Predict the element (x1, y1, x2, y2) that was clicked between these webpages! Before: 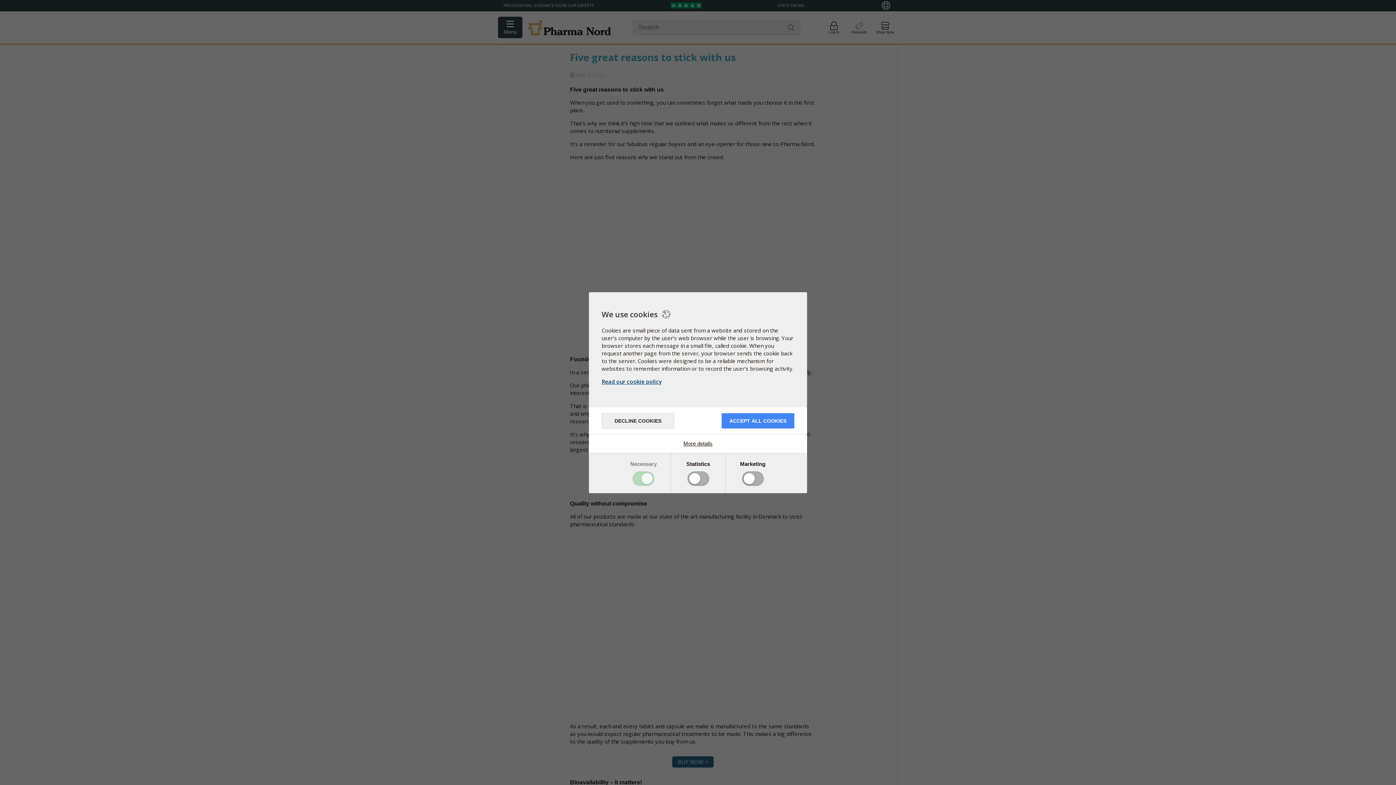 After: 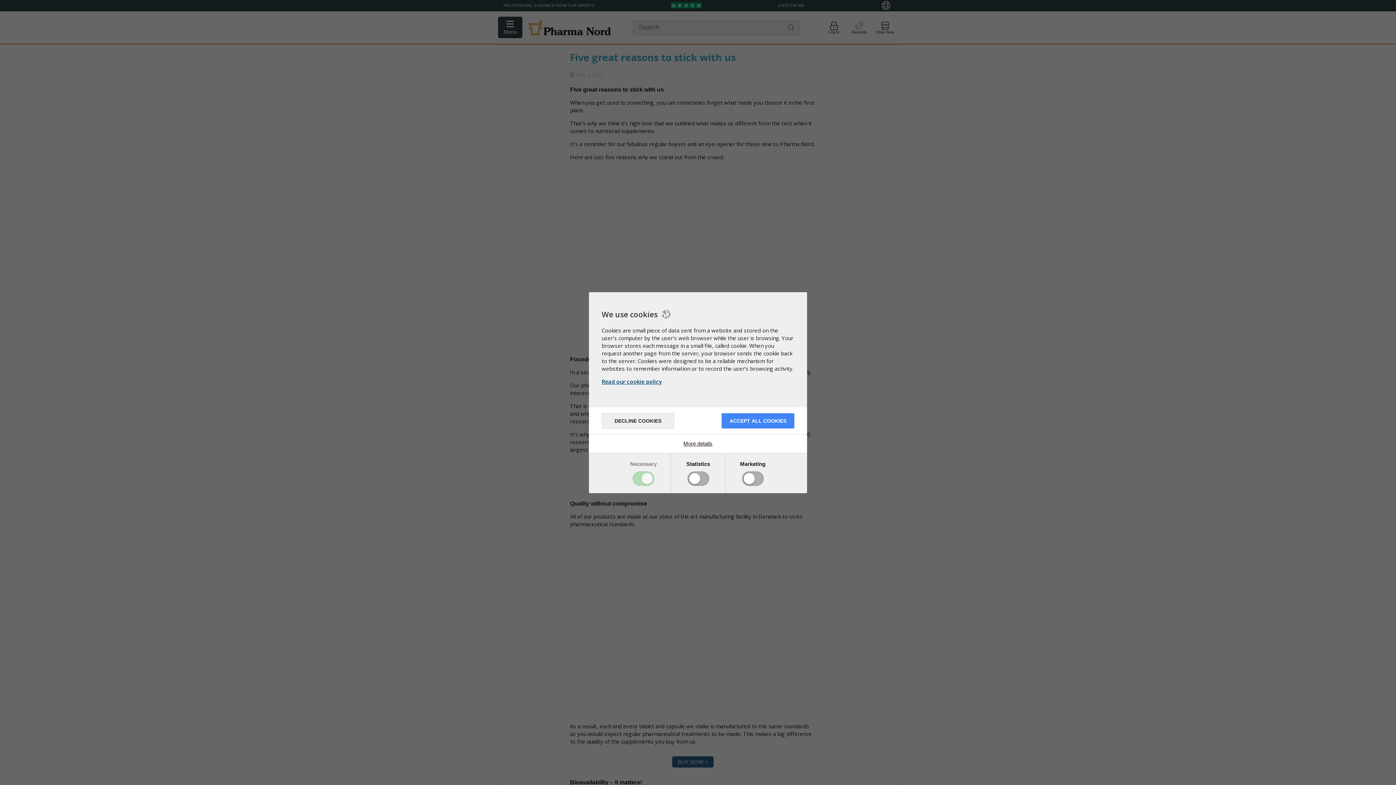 Action: bbox: (601, 378, 794, 385) label: Read our cookie policy